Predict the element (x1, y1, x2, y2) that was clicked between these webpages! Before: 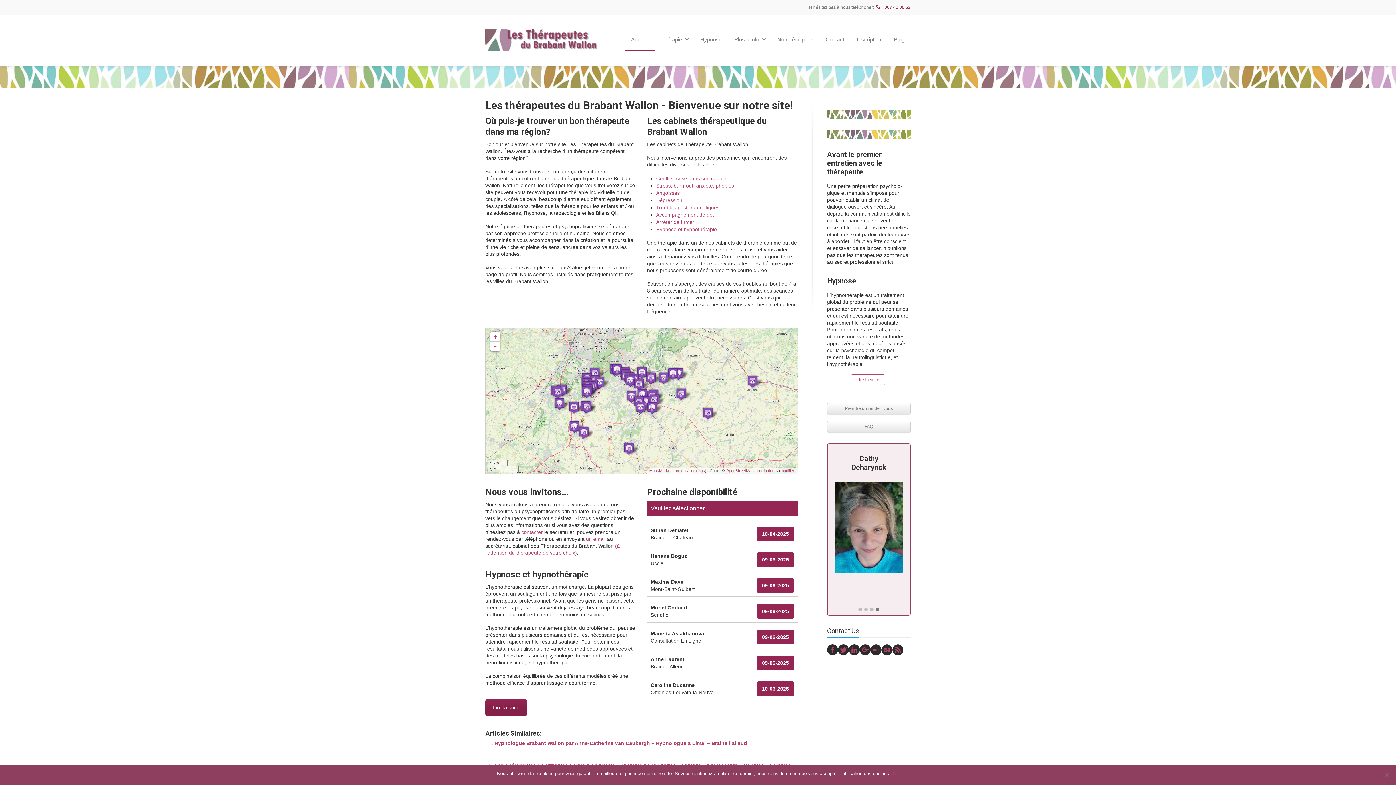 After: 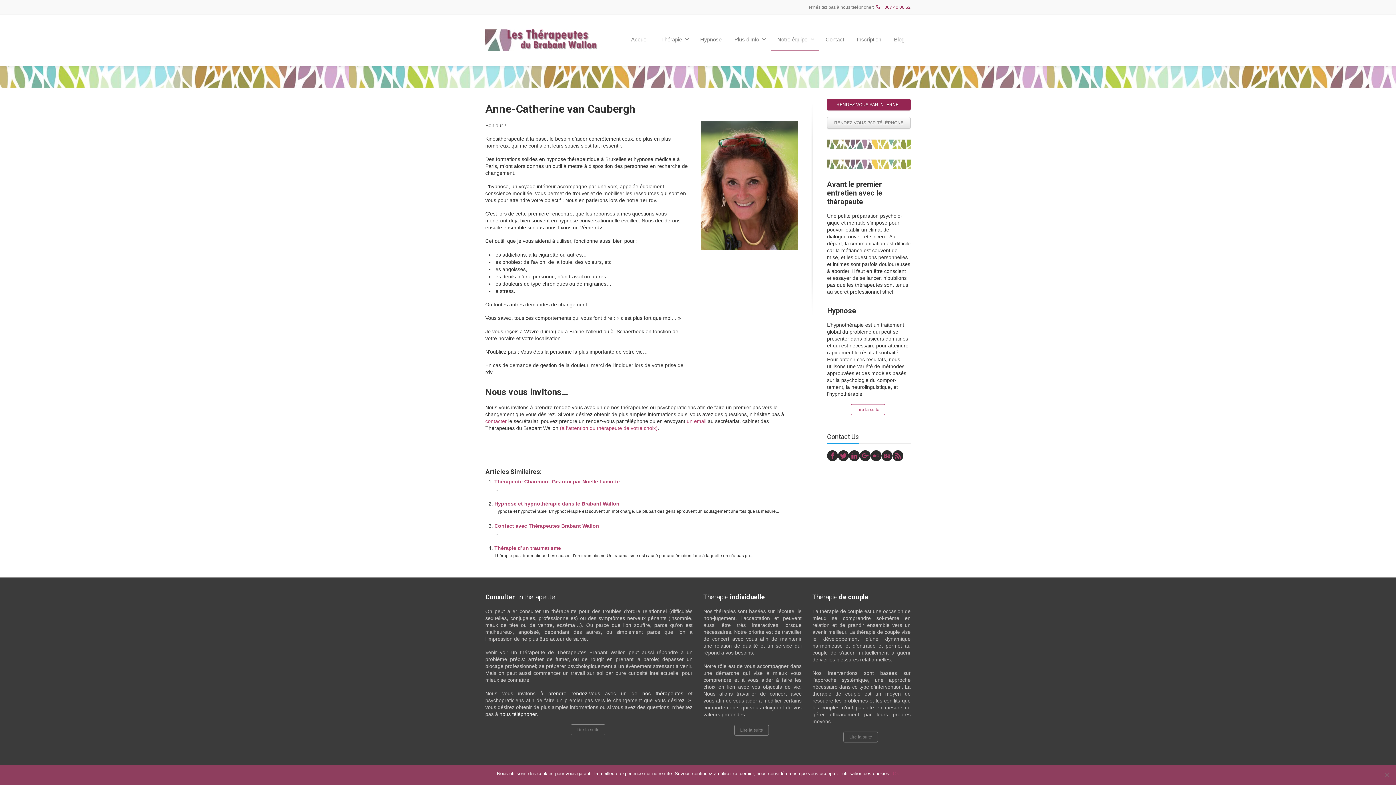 Action: bbox: (494, 740, 747, 746) label: Hypnologue Brabant Wallon par Anne-Catherine van Caubergh – Hypnologue à Limal – Braine l’alleud